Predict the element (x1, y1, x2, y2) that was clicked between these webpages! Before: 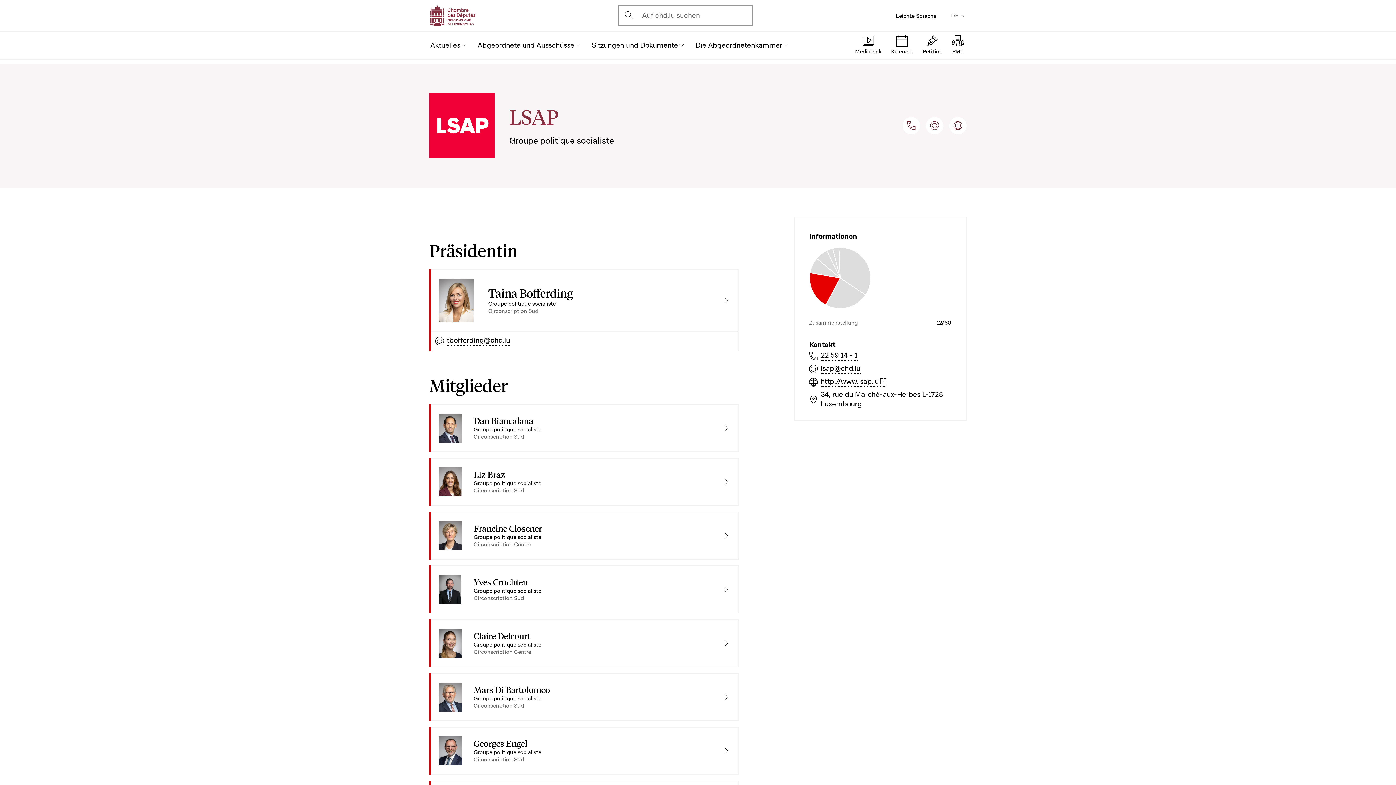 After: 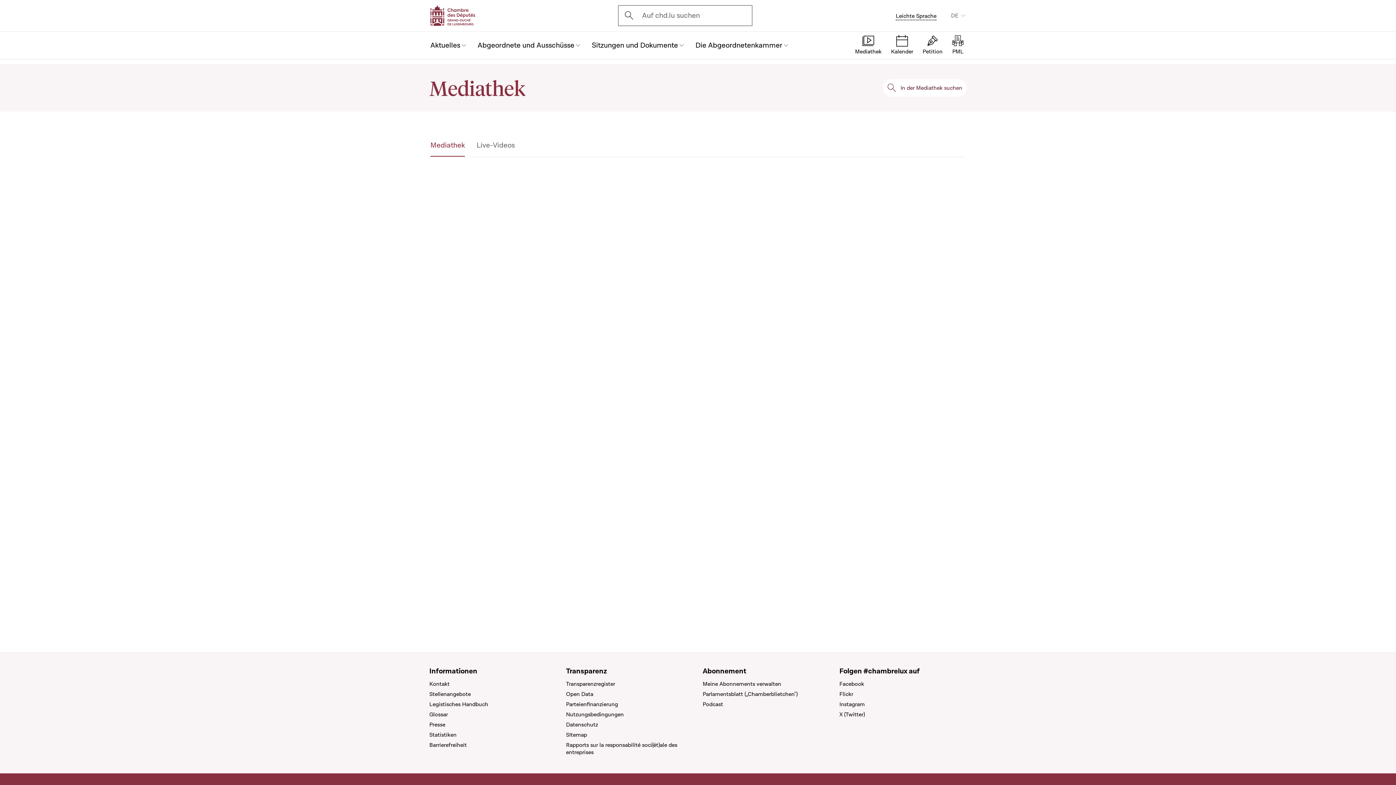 Action: bbox: (855, 34, 881, 56) label: Mediathek